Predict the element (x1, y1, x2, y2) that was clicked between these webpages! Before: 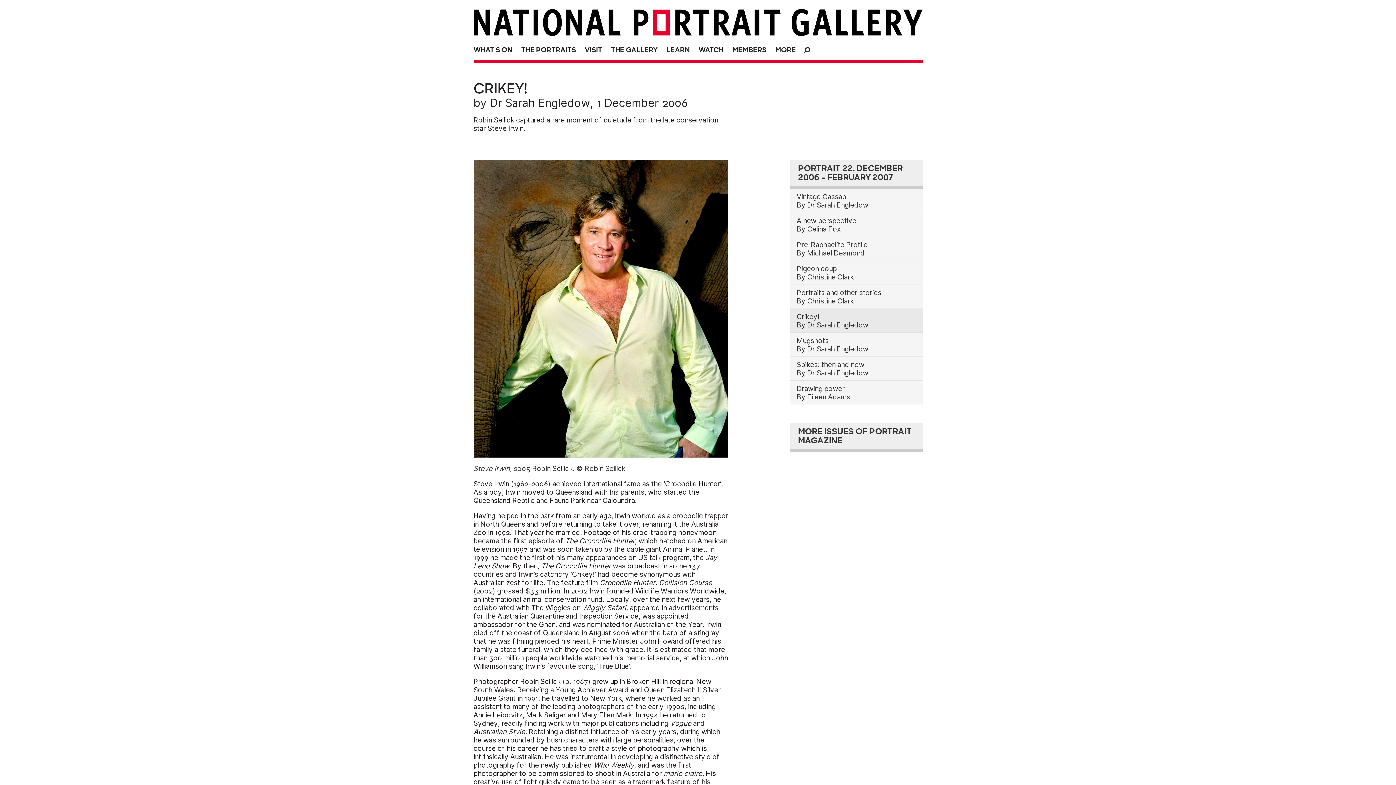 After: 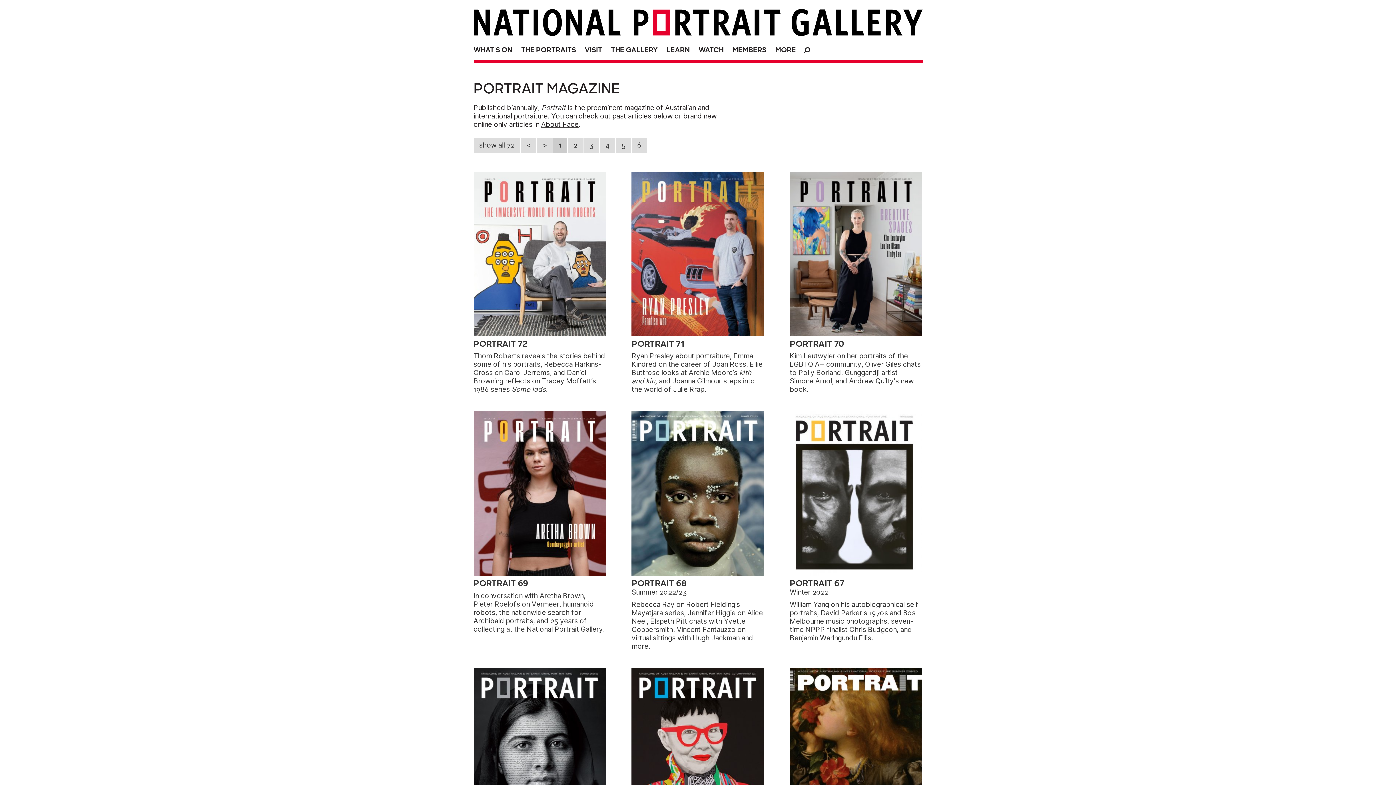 Action: bbox: (790, 423, 922, 452) label: MORE ISSUES OF PORTRAIT MAGAZINE